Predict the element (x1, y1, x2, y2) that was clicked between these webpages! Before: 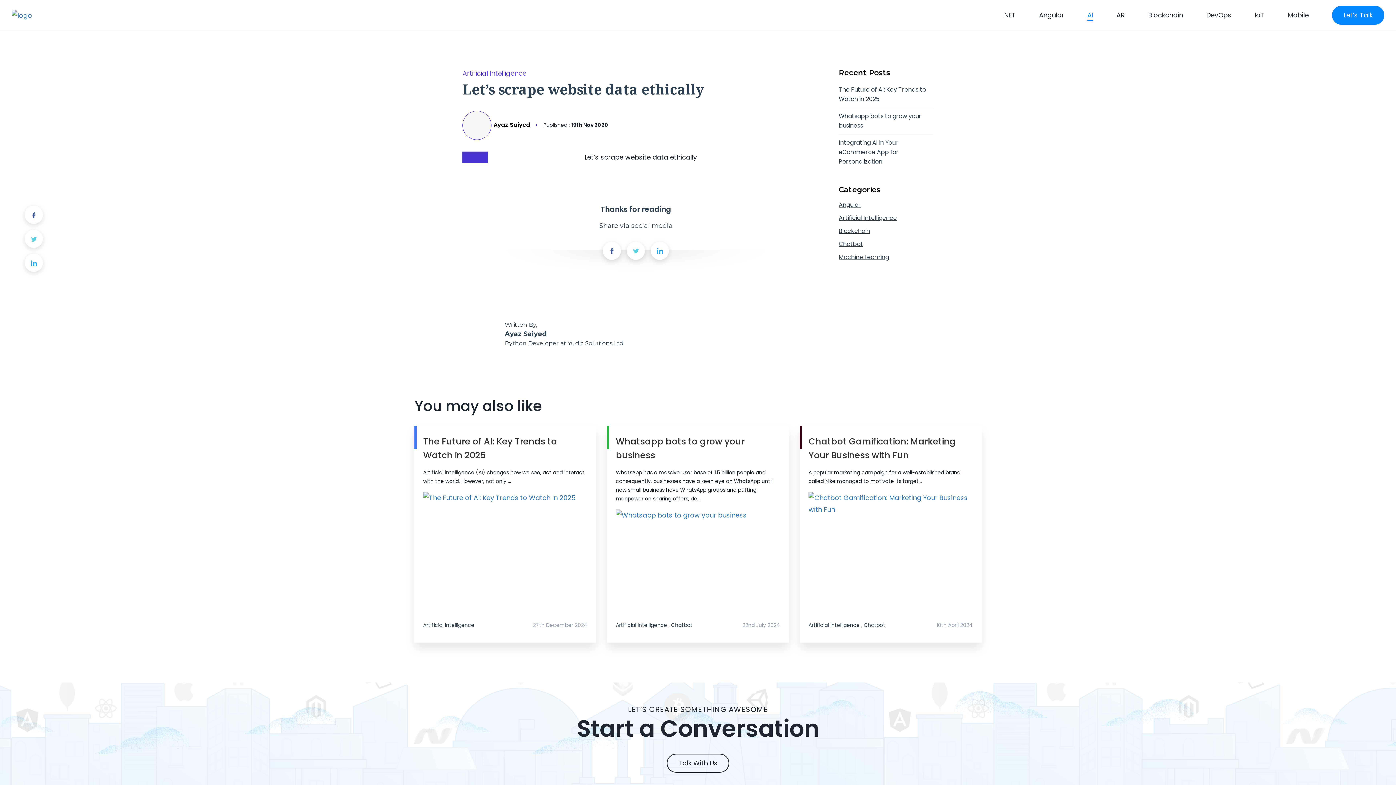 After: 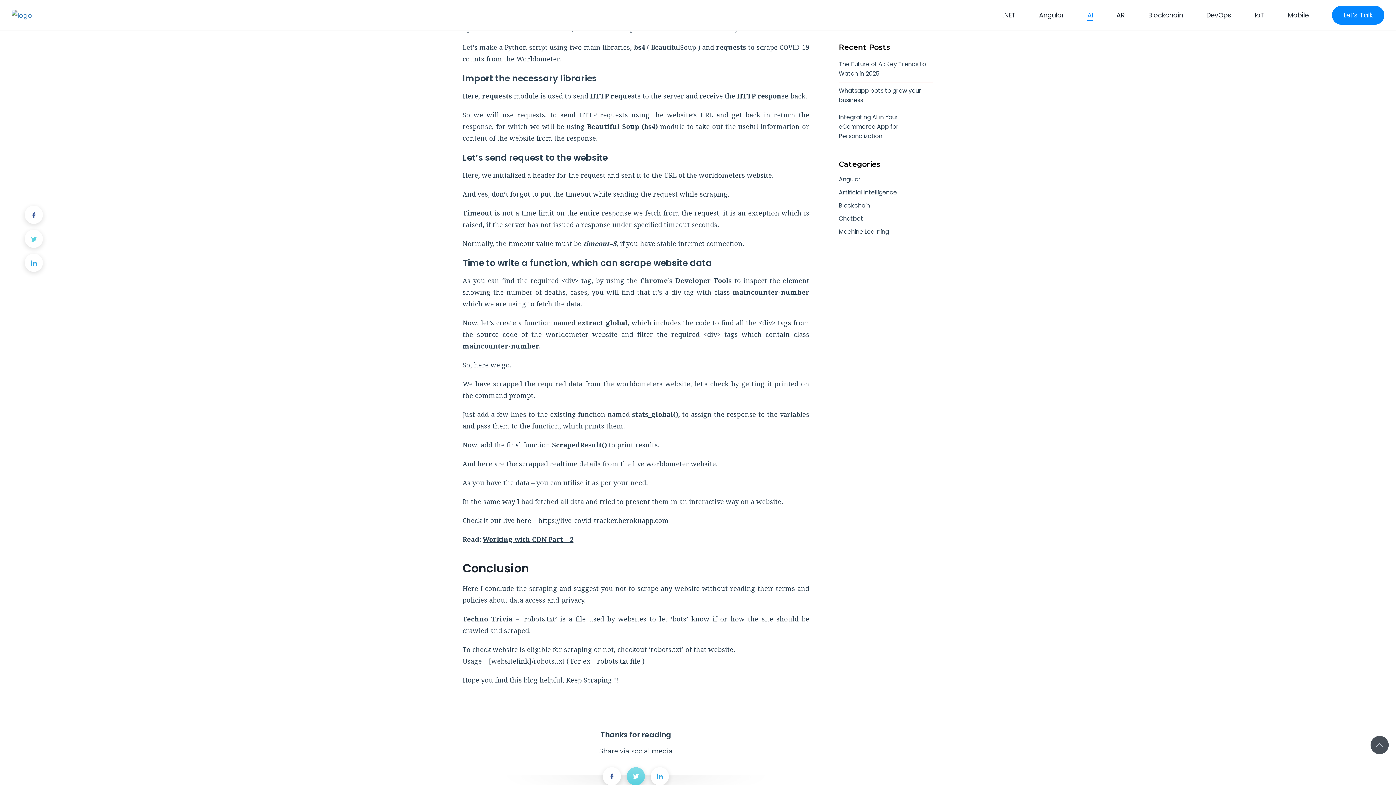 Action: bbox: (627, 241, 645, 259)